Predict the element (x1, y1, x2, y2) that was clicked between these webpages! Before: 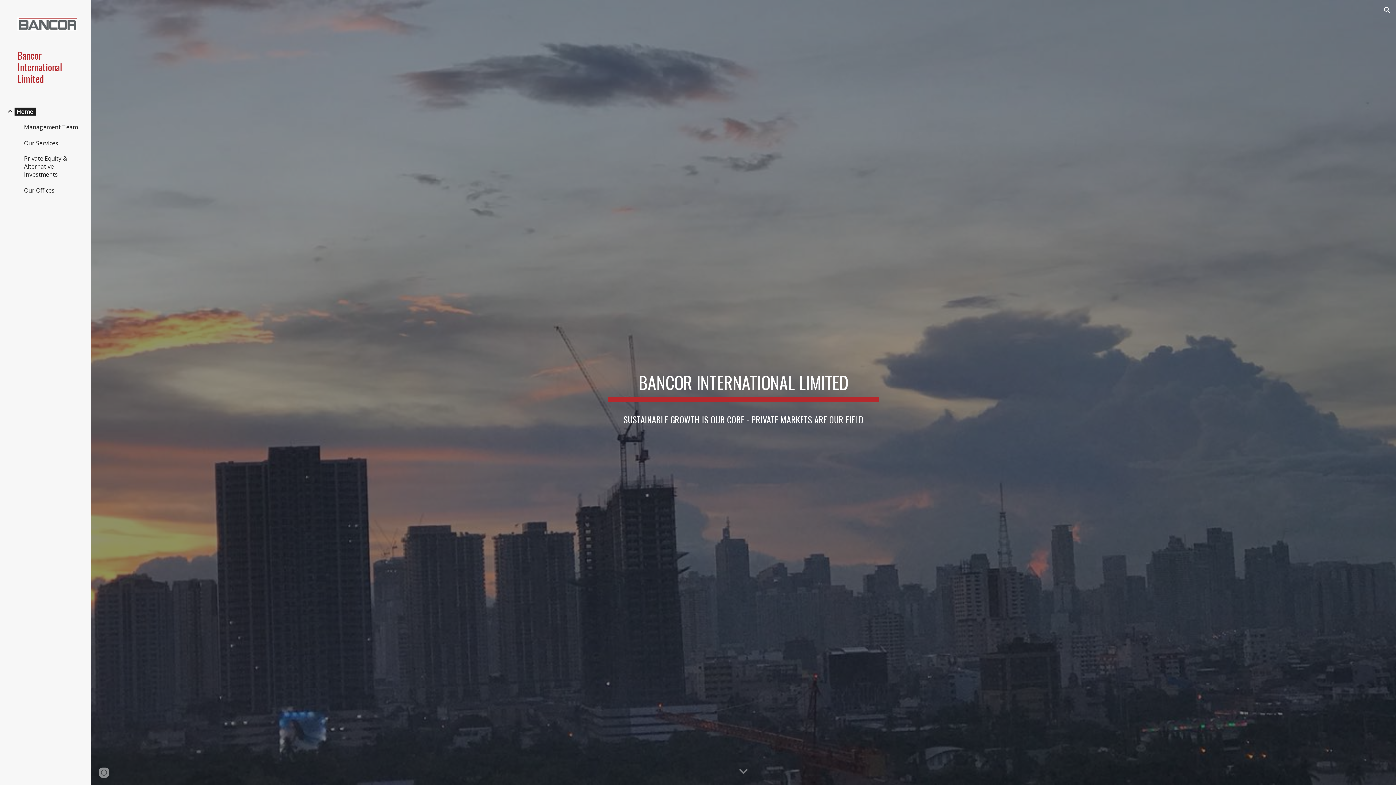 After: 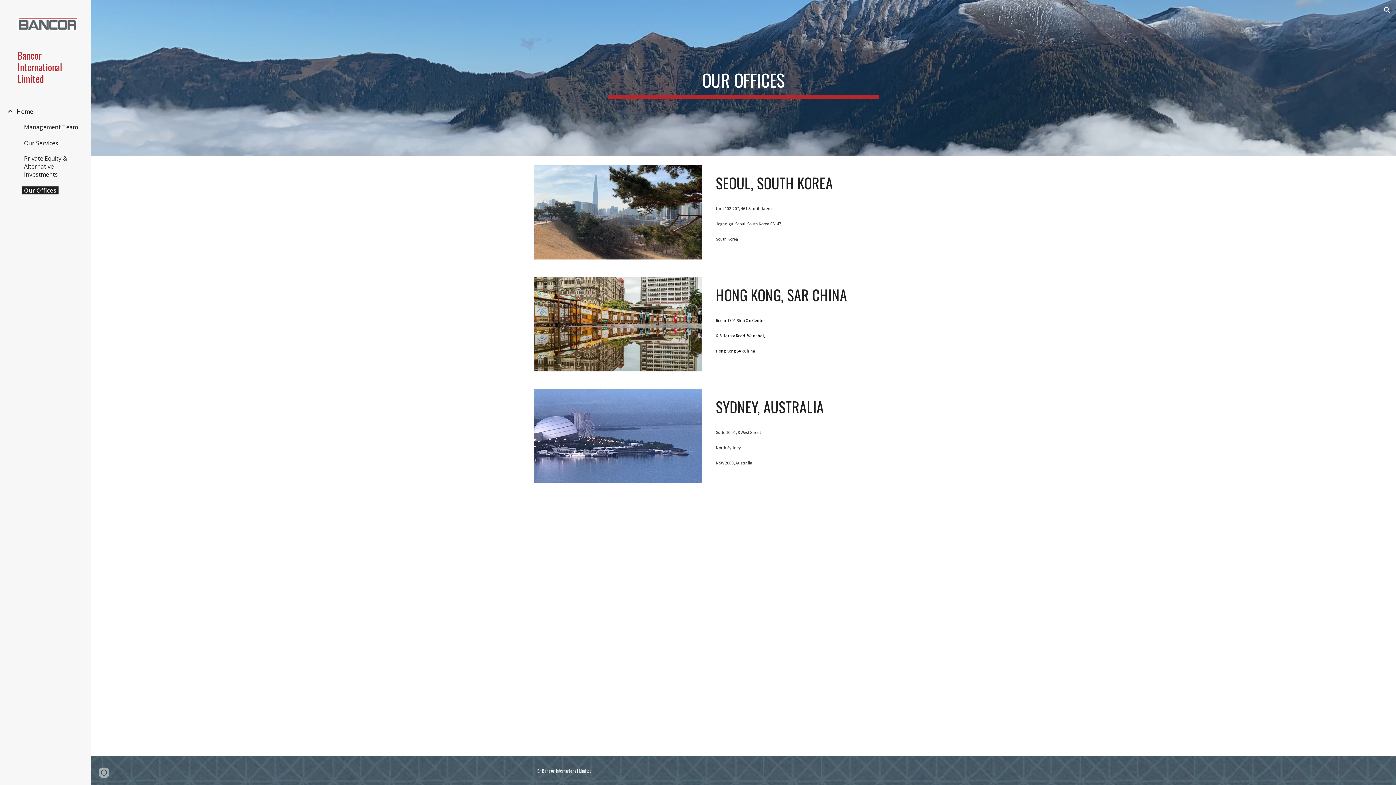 Action: bbox: (21, 186, 56, 194) label: Our Offices